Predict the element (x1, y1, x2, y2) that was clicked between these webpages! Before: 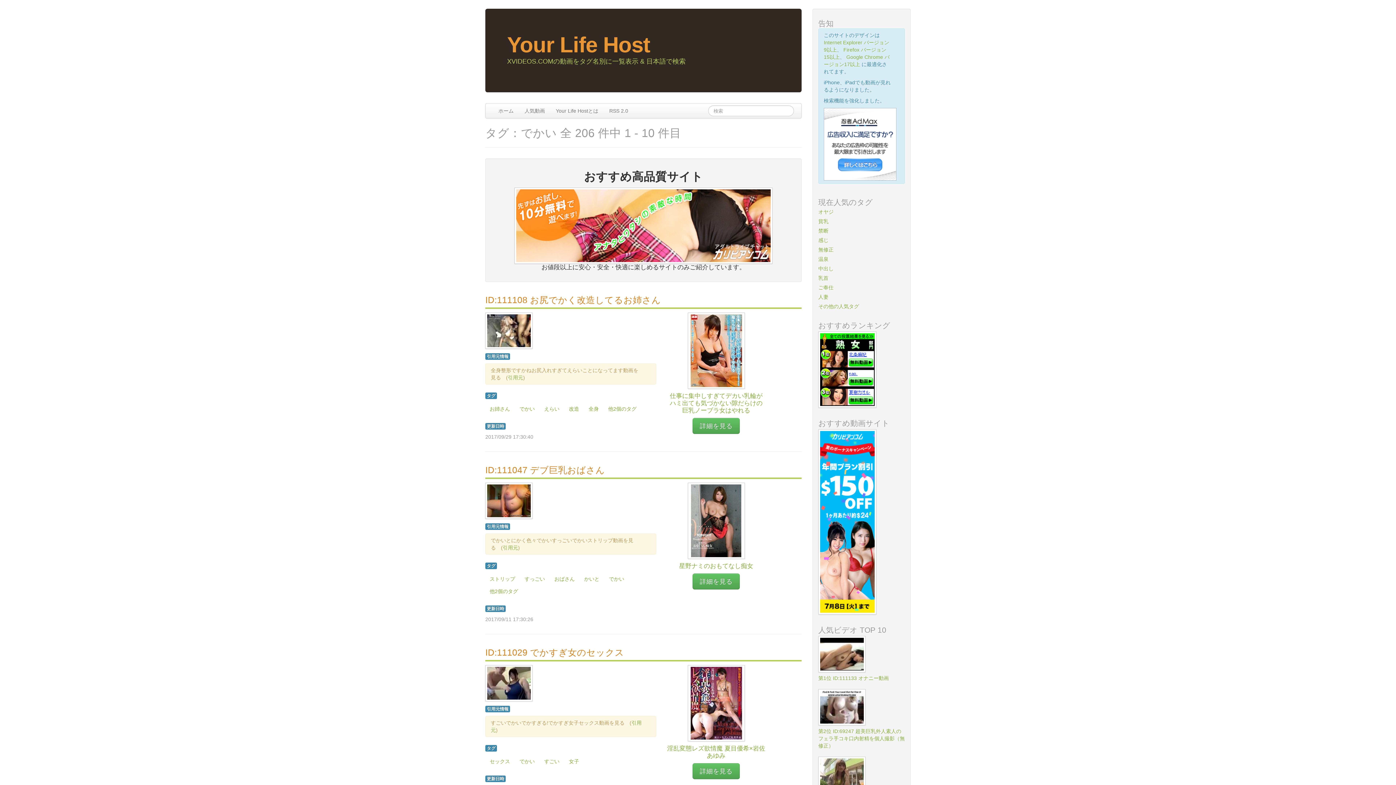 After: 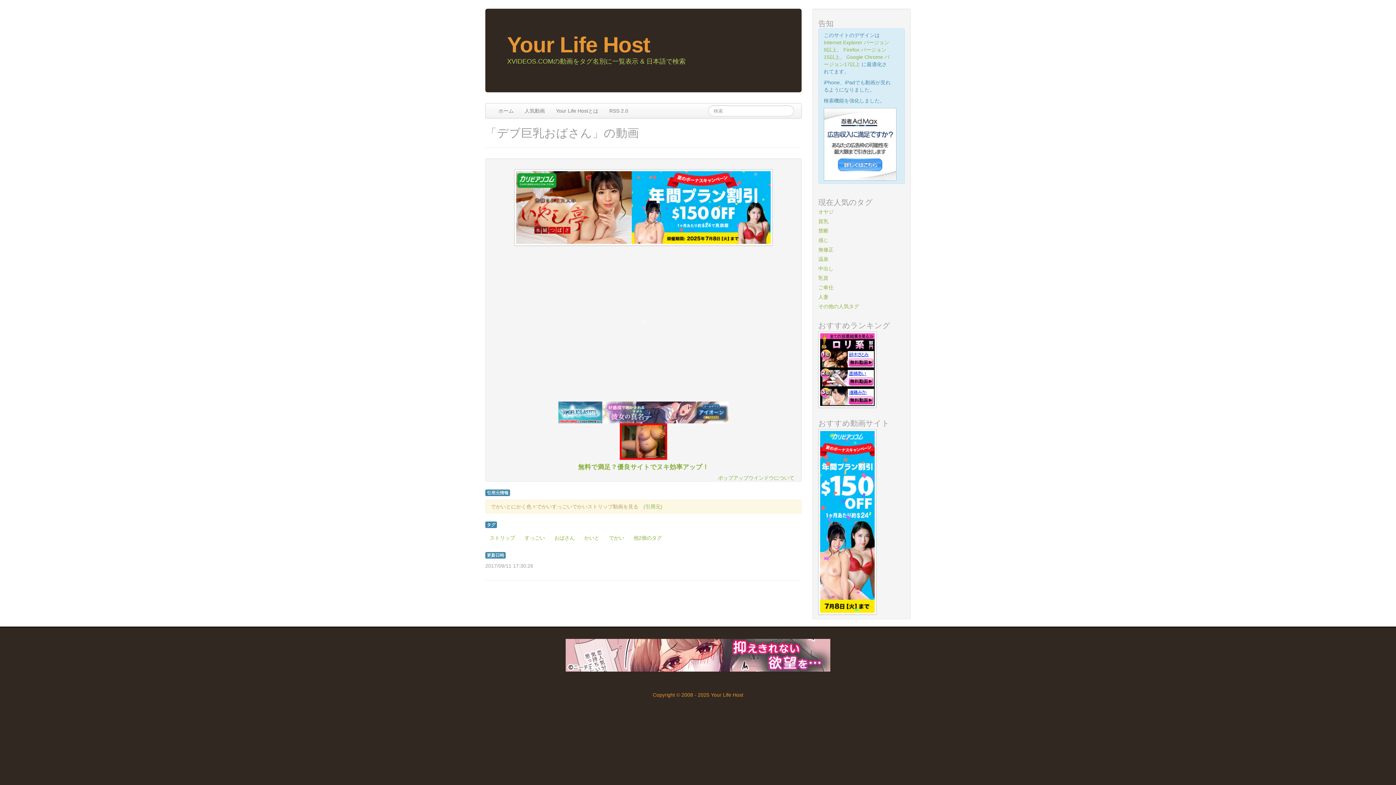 Action: bbox: (485, 497, 532, 503)